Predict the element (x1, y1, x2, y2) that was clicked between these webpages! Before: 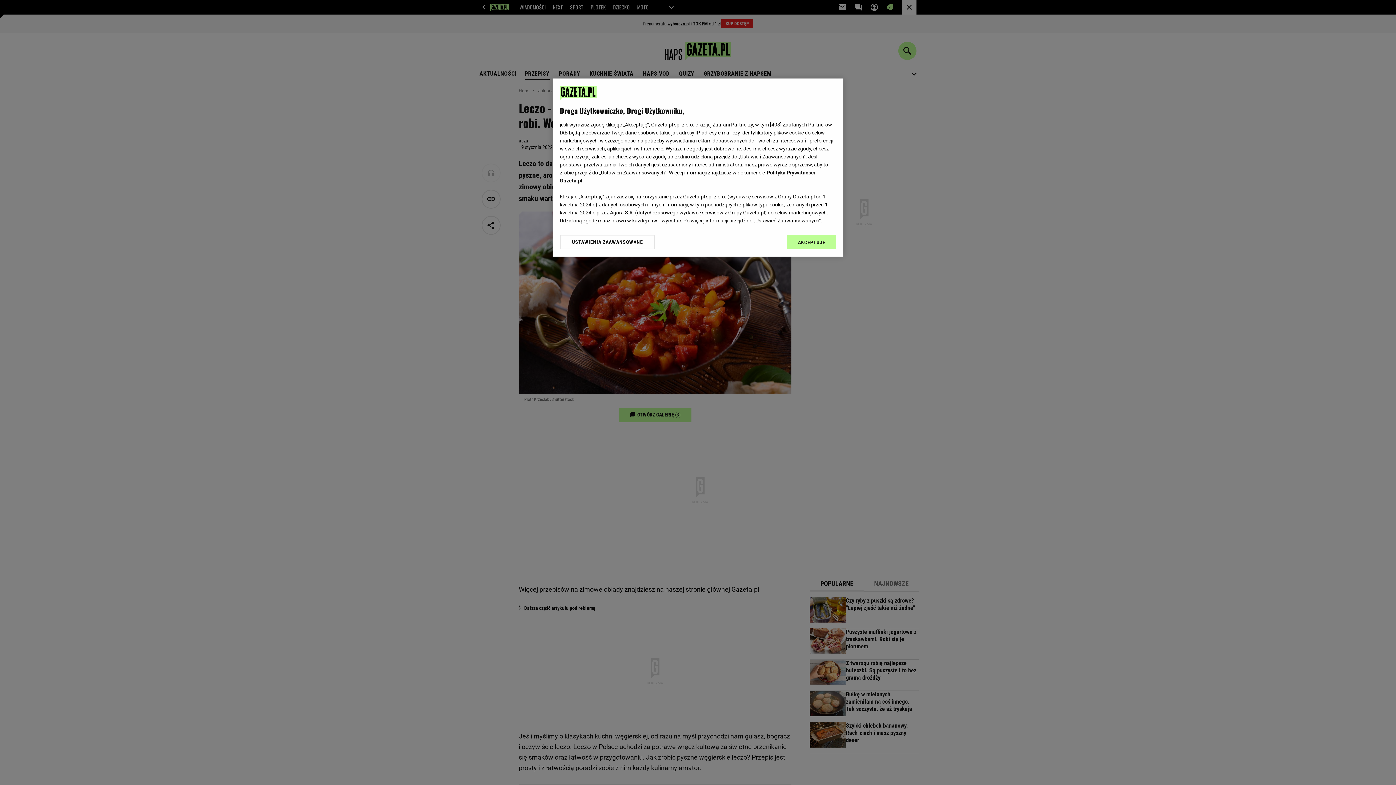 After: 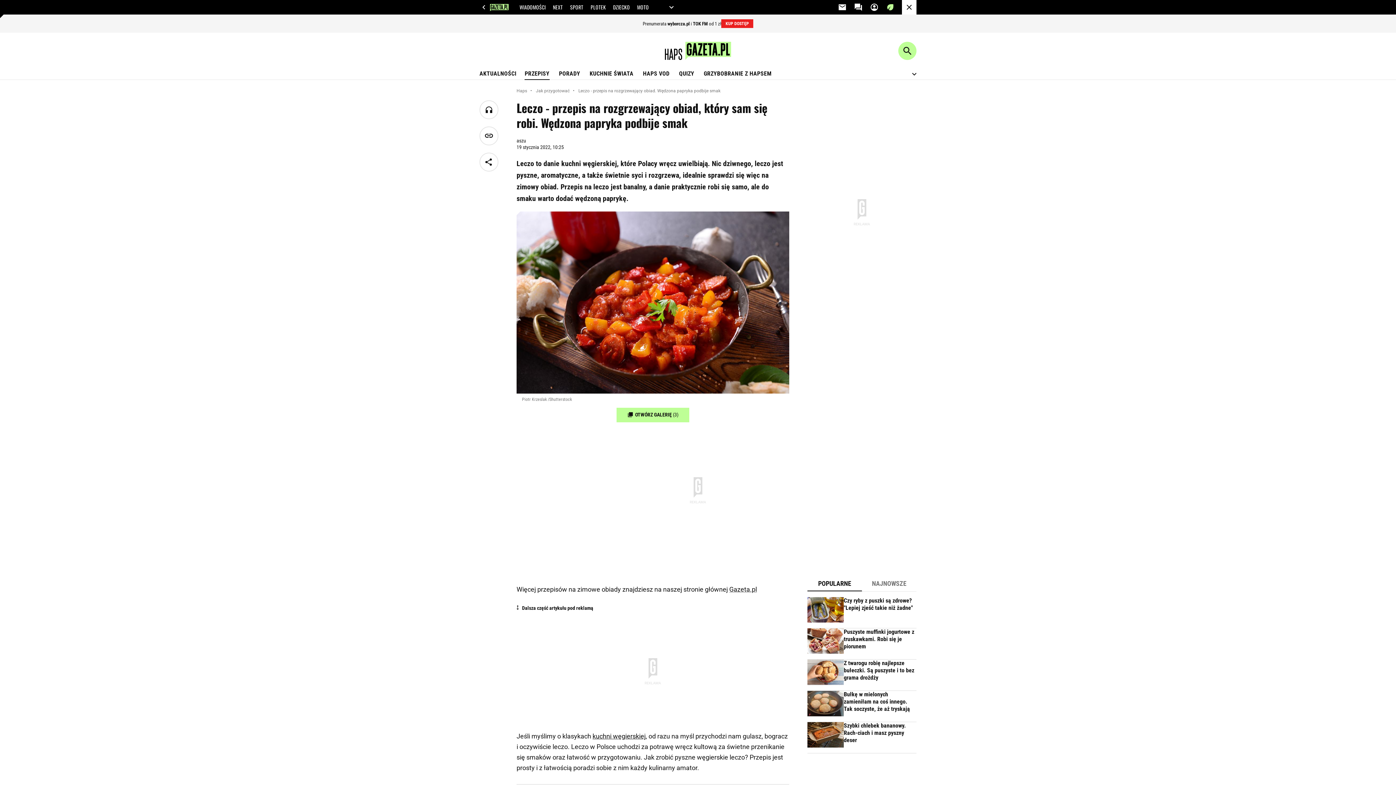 Action: bbox: (787, 234, 836, 249) label: AKCEPTUJĘ